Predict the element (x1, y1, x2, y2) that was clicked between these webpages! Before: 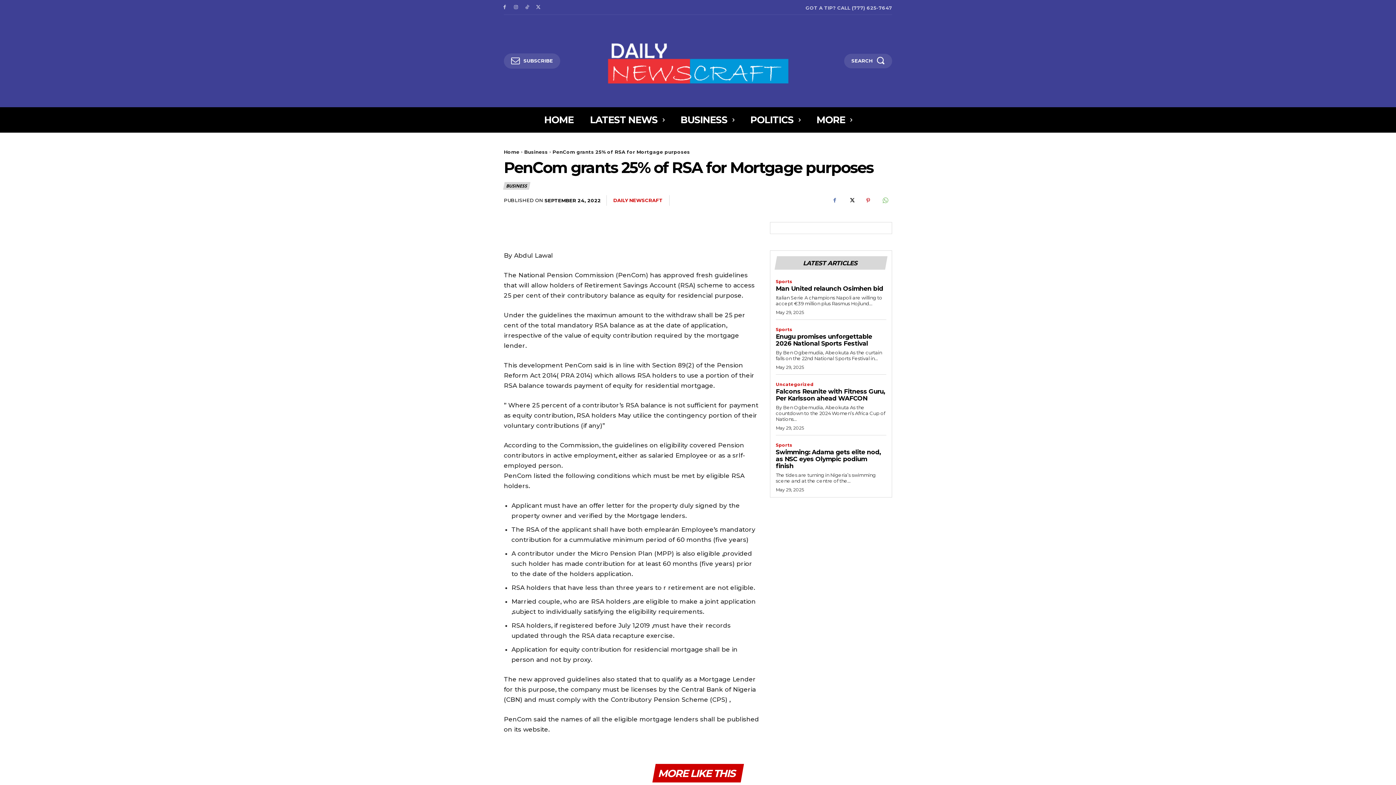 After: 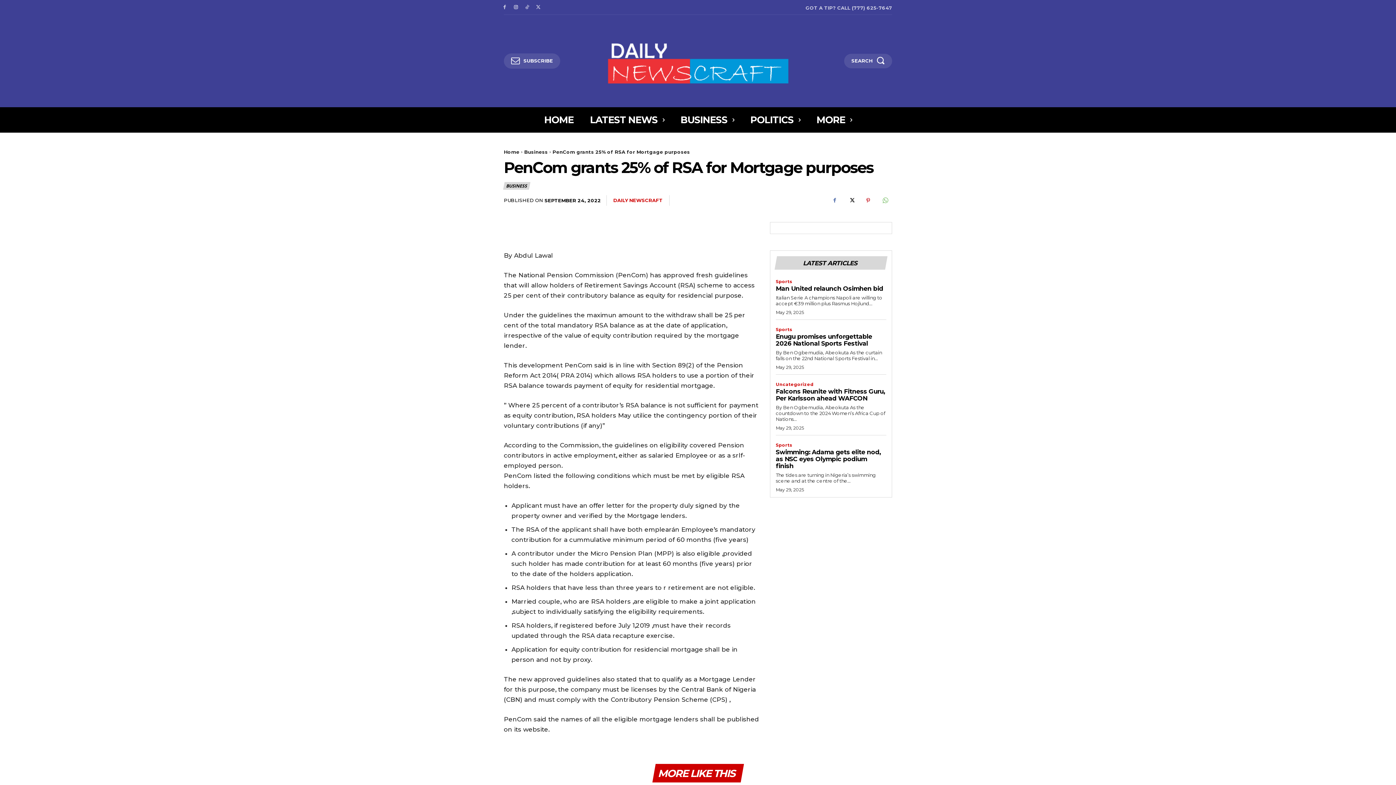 Action: bbox: (512, 3, 519, 11)